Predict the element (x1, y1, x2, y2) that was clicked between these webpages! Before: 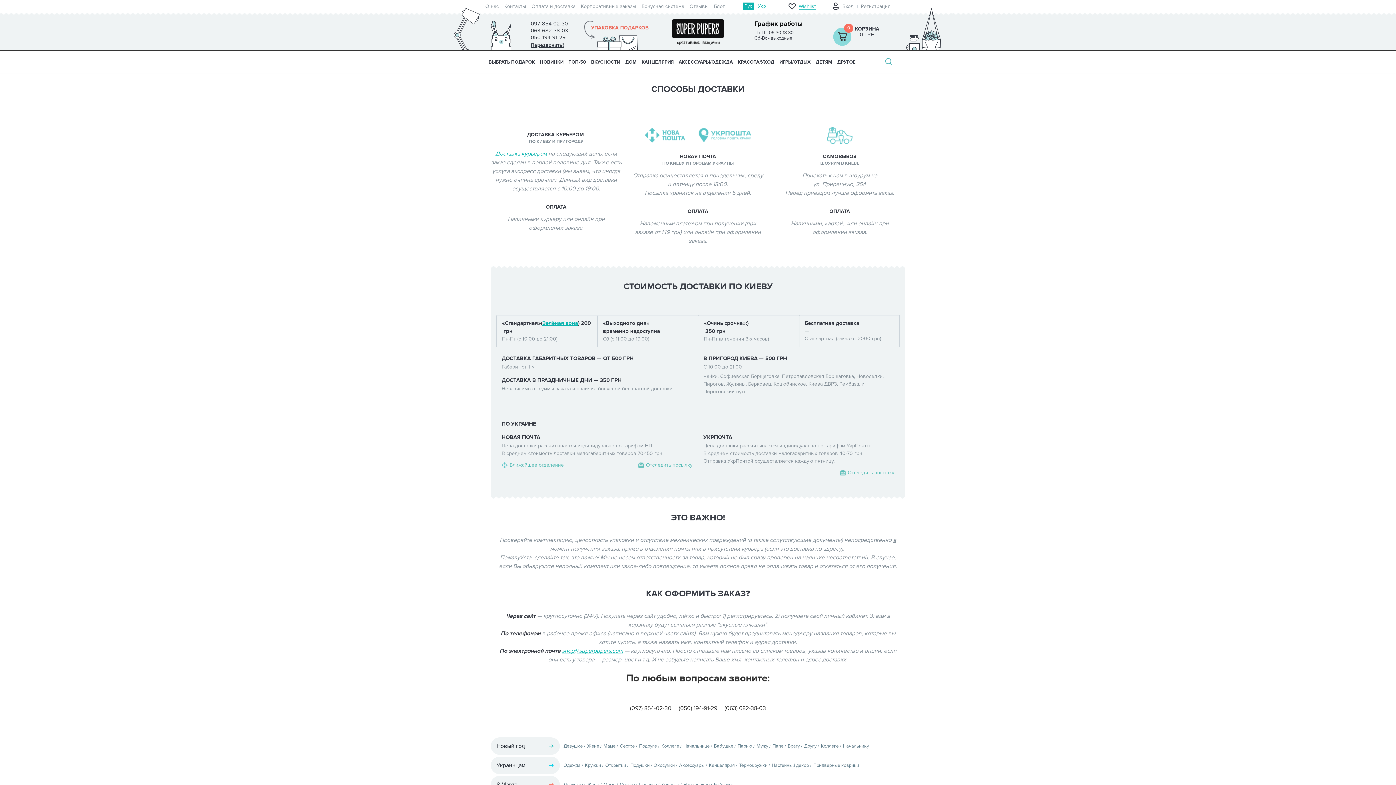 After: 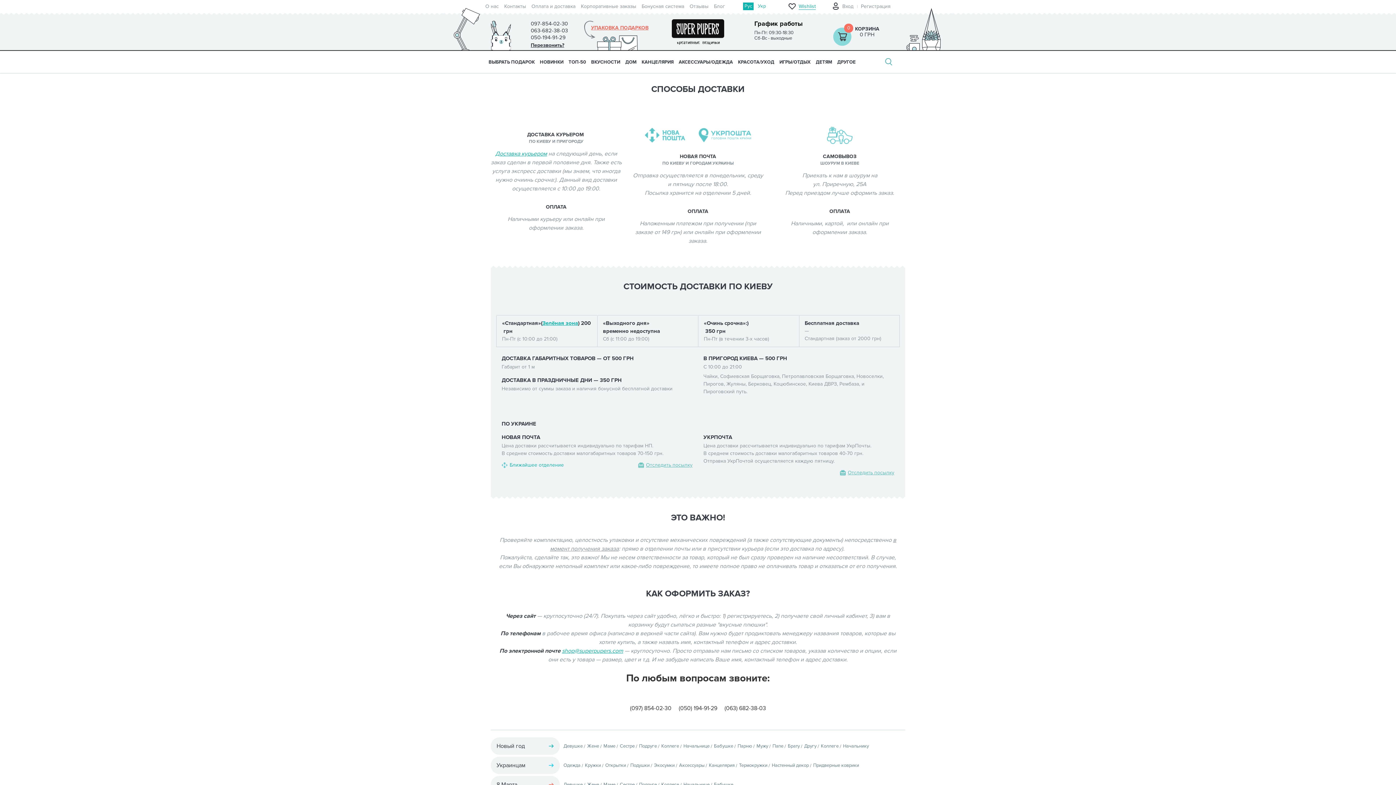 Action: label: Ближайшее отделение bbox: (501, 462, 564, 468)